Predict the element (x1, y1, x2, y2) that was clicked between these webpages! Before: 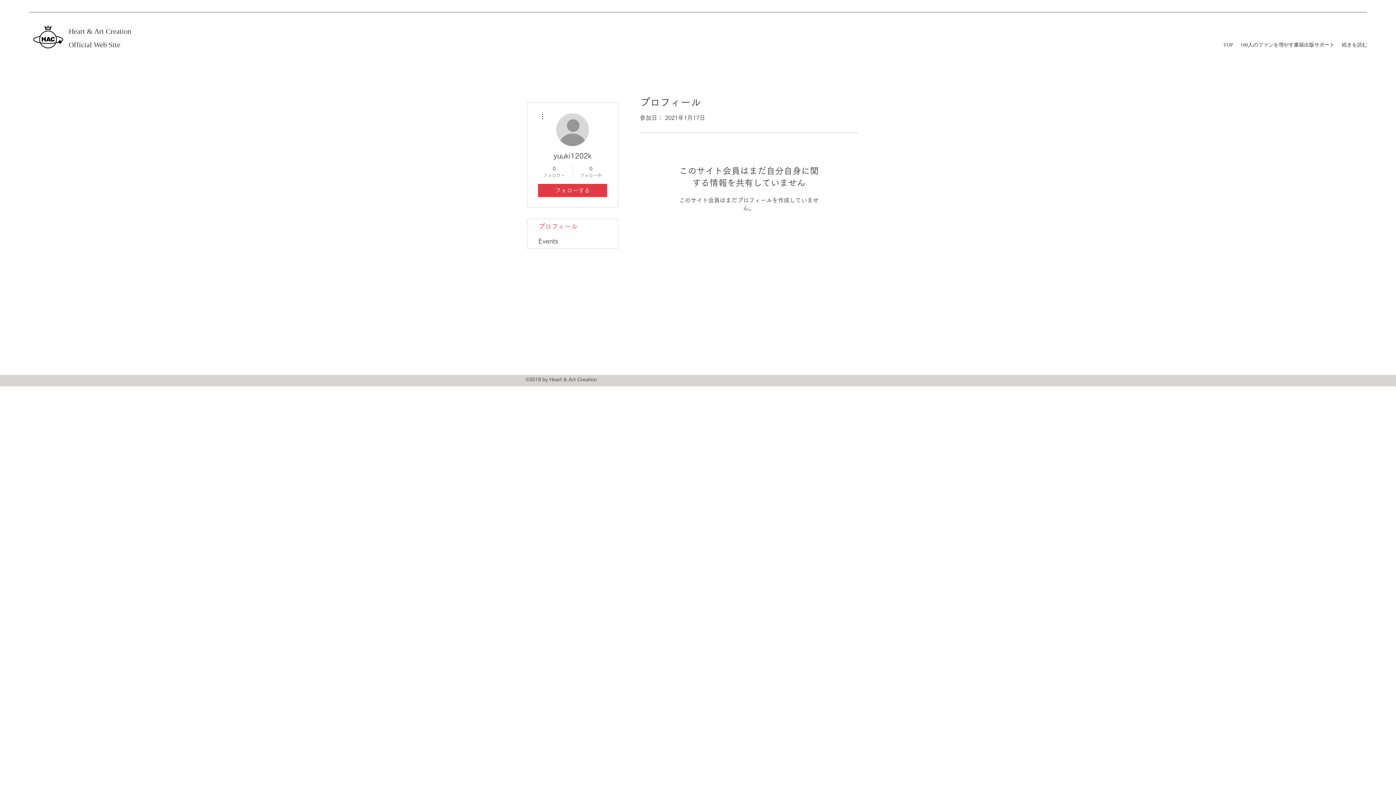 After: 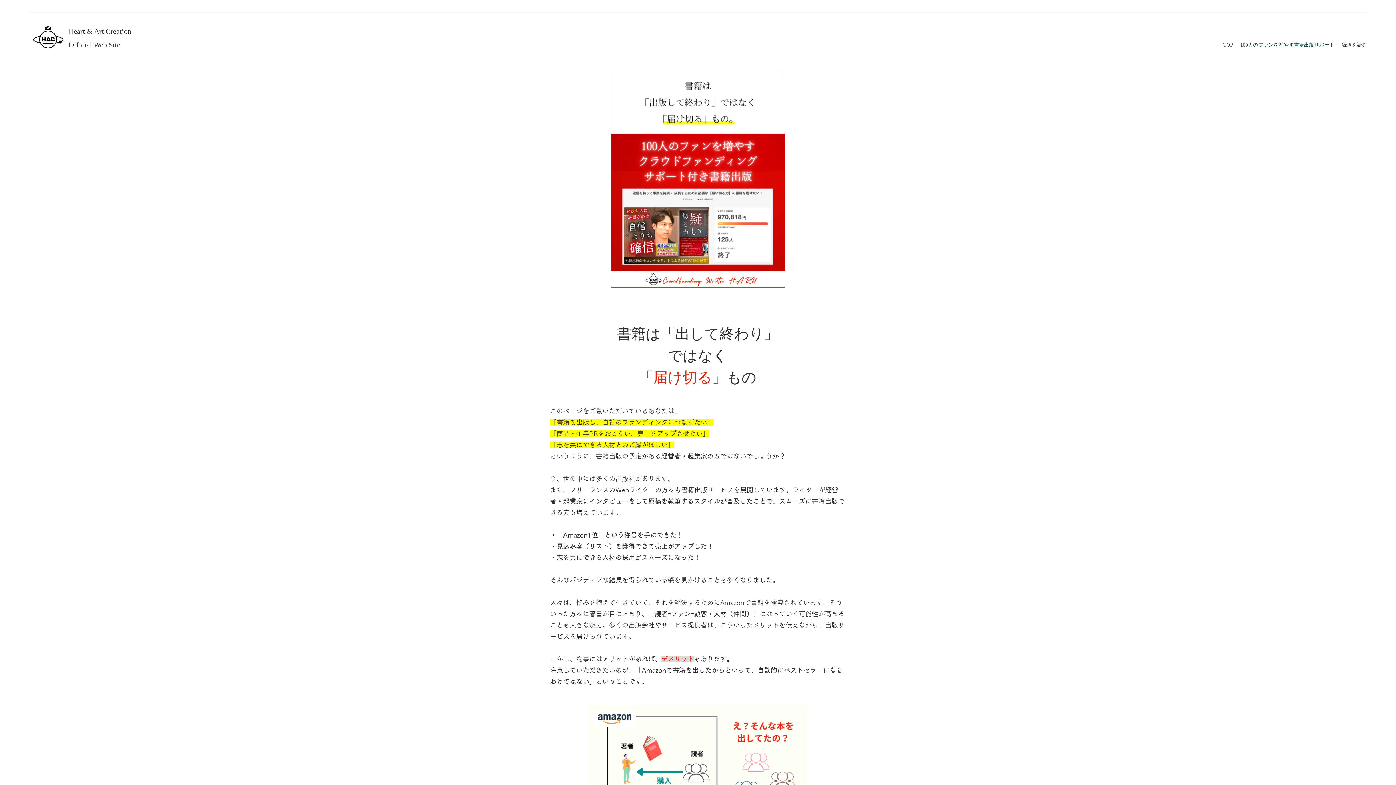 Action: bbox: (1237, 39, 1338, 50) label: 100人のファンを増やす書籍出版サポート